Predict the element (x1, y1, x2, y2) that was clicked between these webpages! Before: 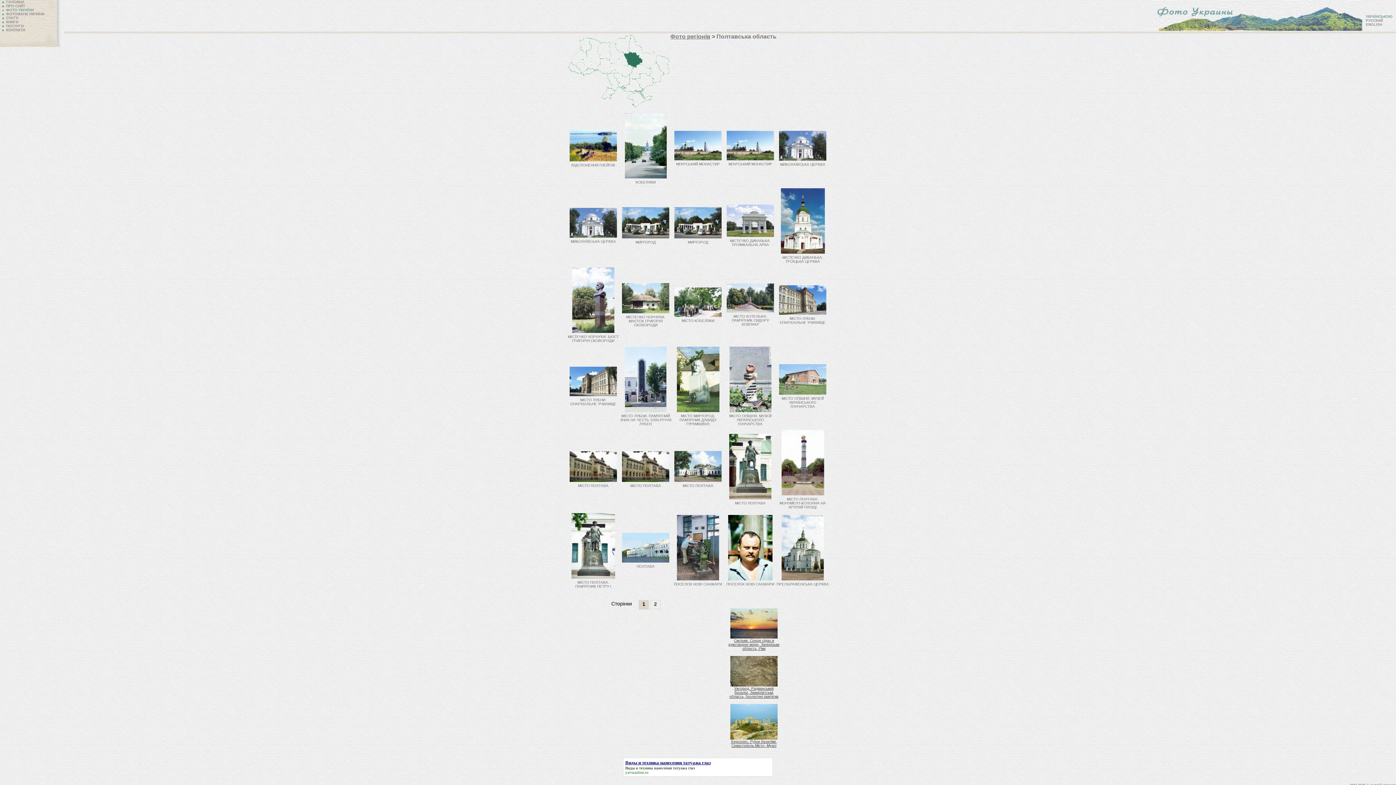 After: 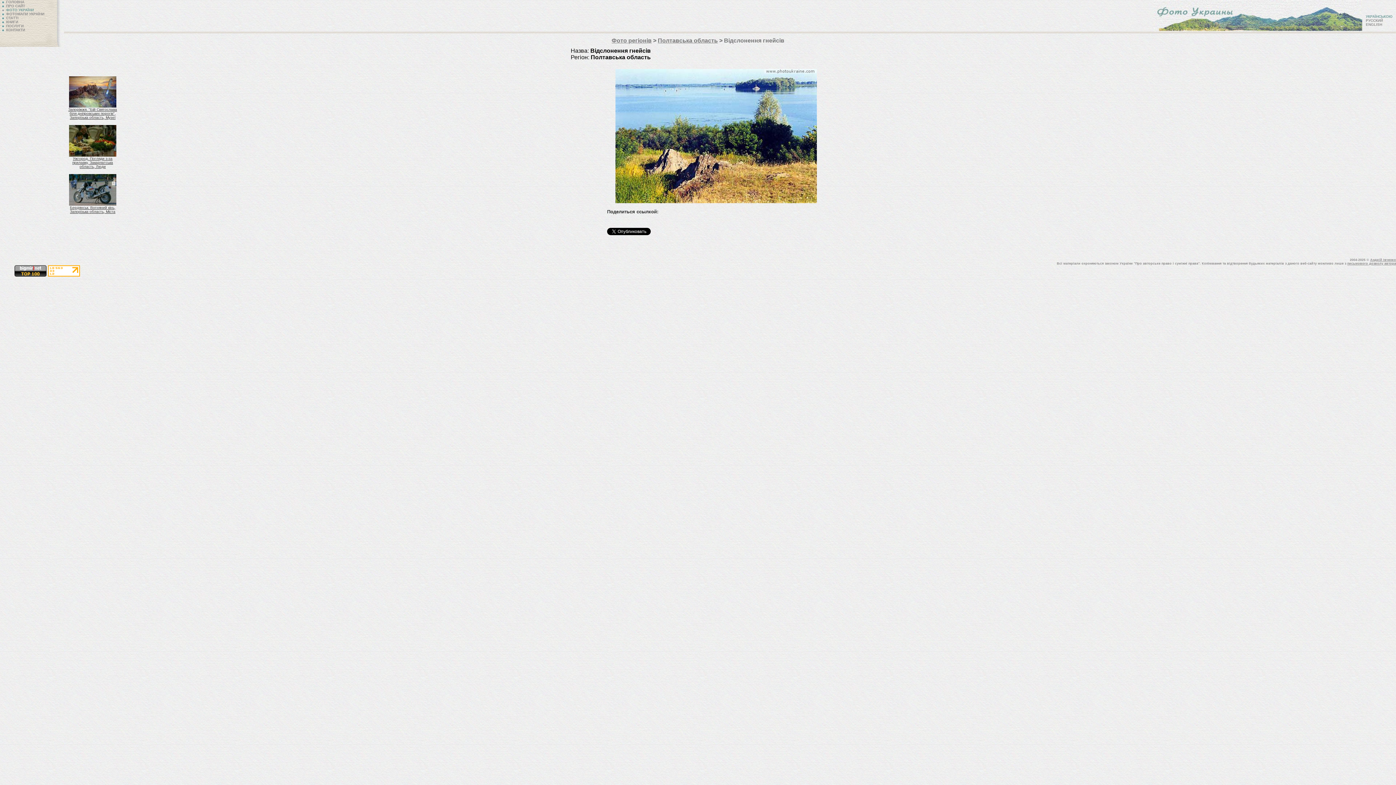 Action: bbox: (569, 158, 617, 164)